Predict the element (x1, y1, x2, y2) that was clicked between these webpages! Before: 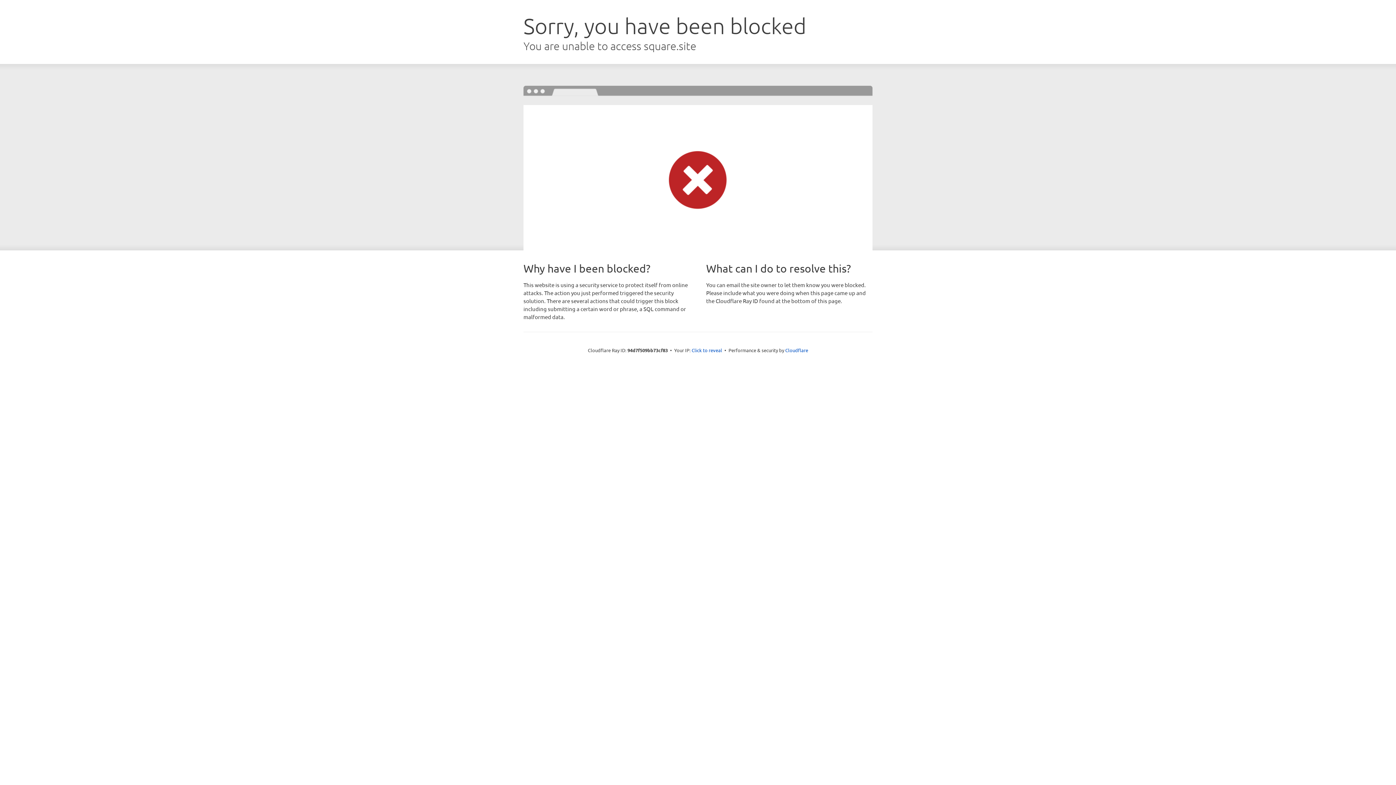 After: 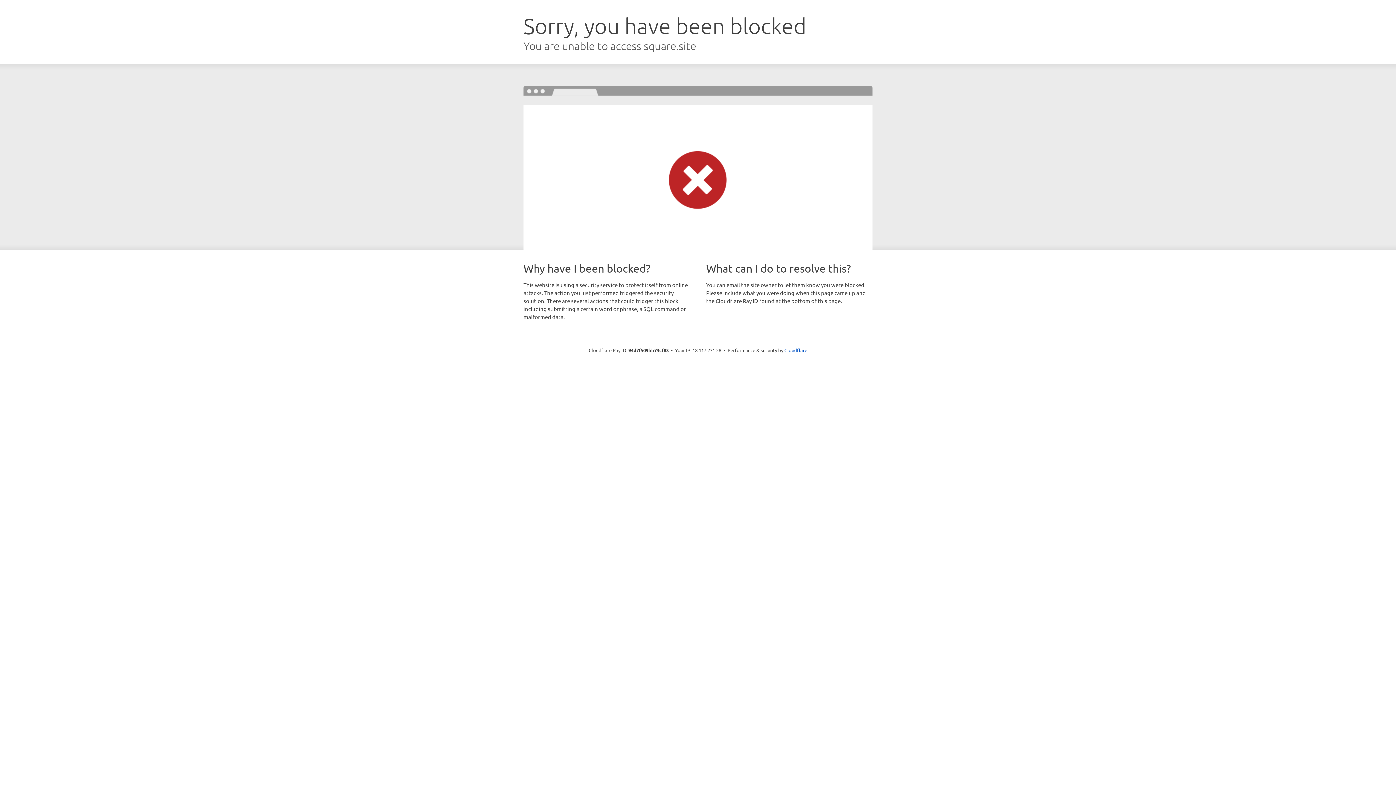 Action: label: Click to reveal bbox: (691, 346, 722, 353)